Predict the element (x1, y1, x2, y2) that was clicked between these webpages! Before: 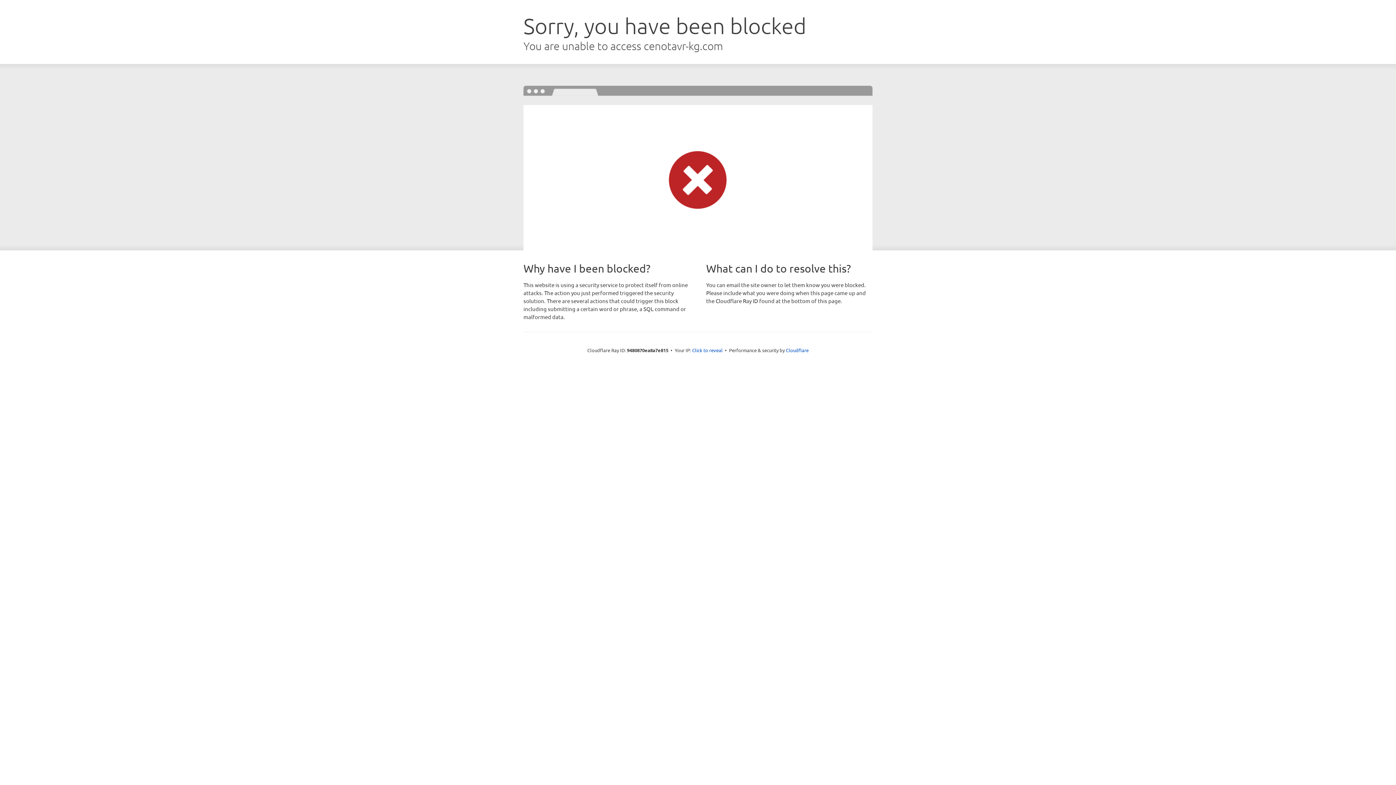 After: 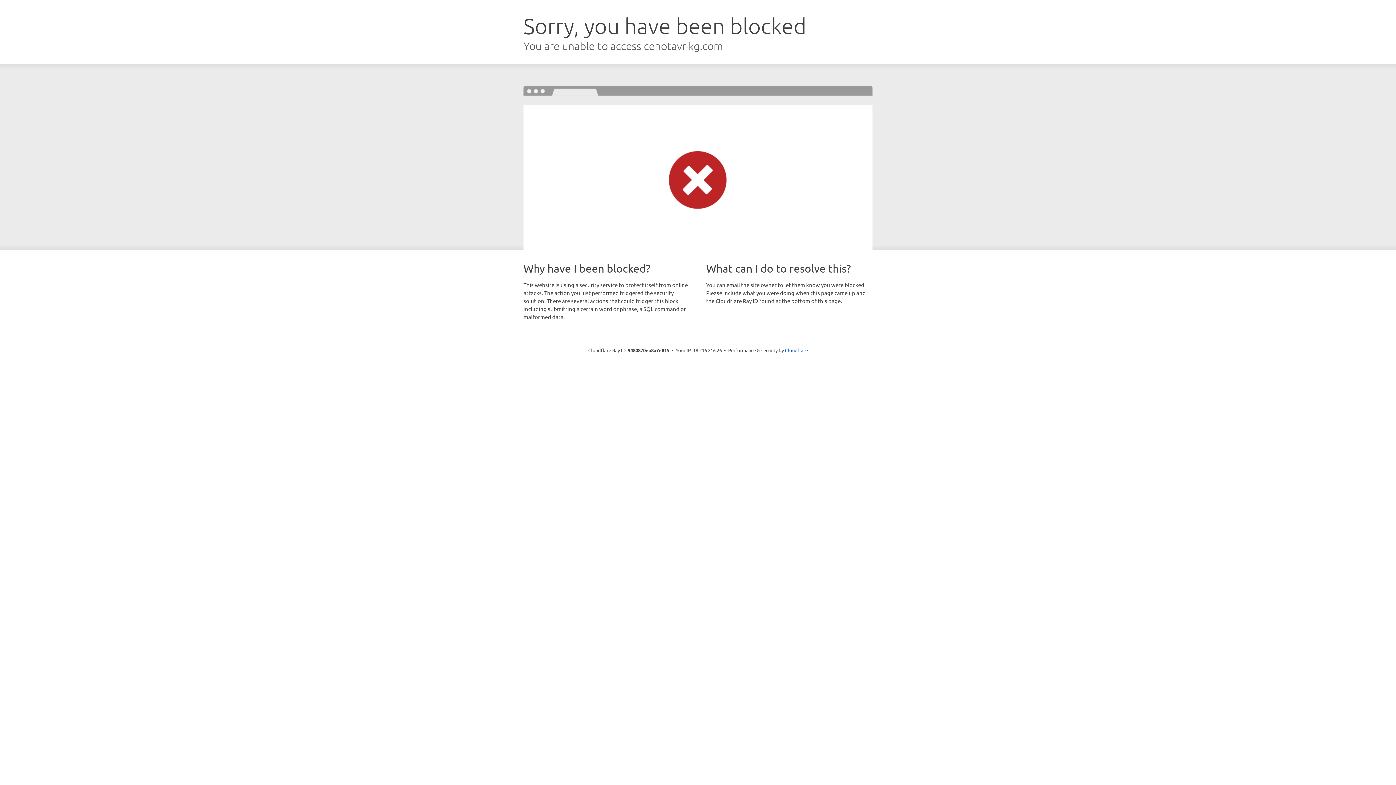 Action: label: Click to reveal bbox: (692, 346, 722, 353)